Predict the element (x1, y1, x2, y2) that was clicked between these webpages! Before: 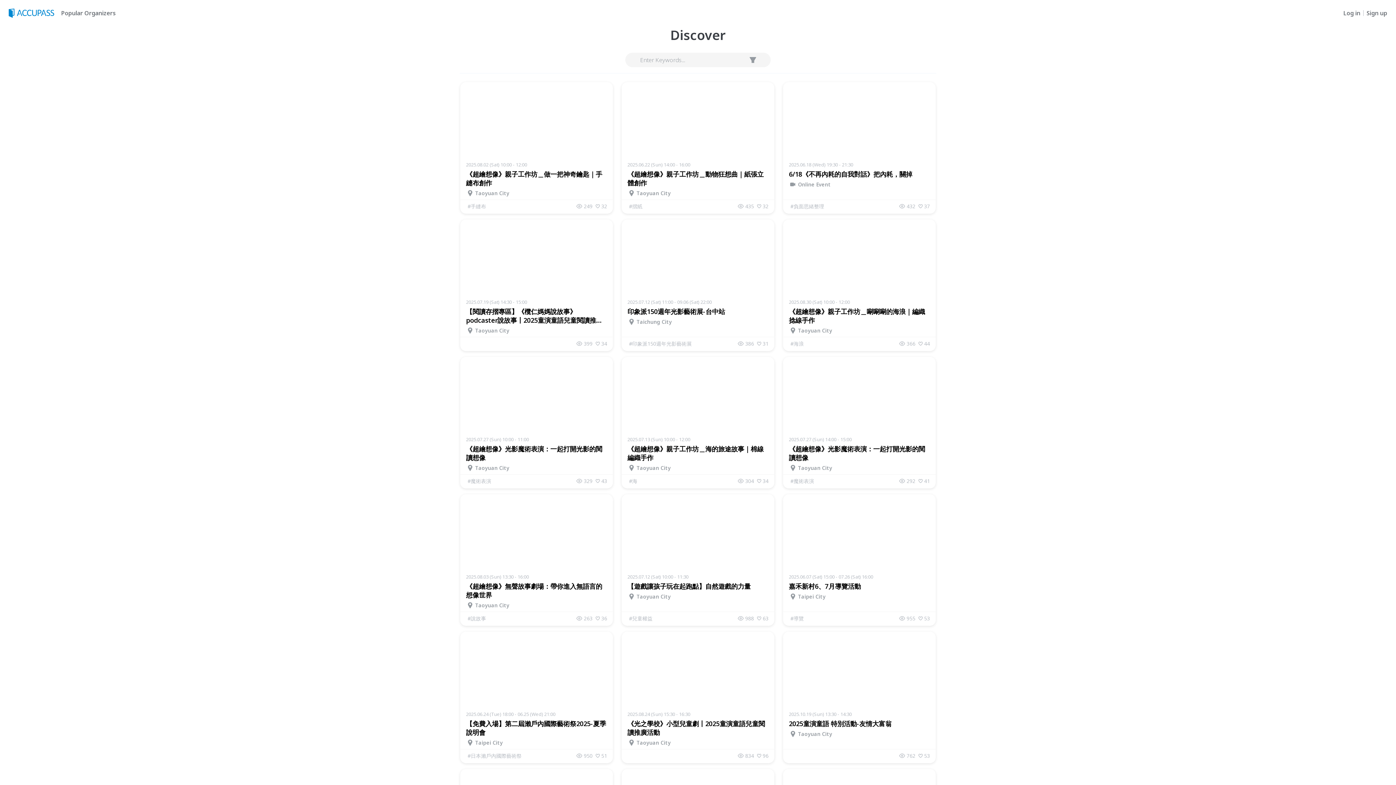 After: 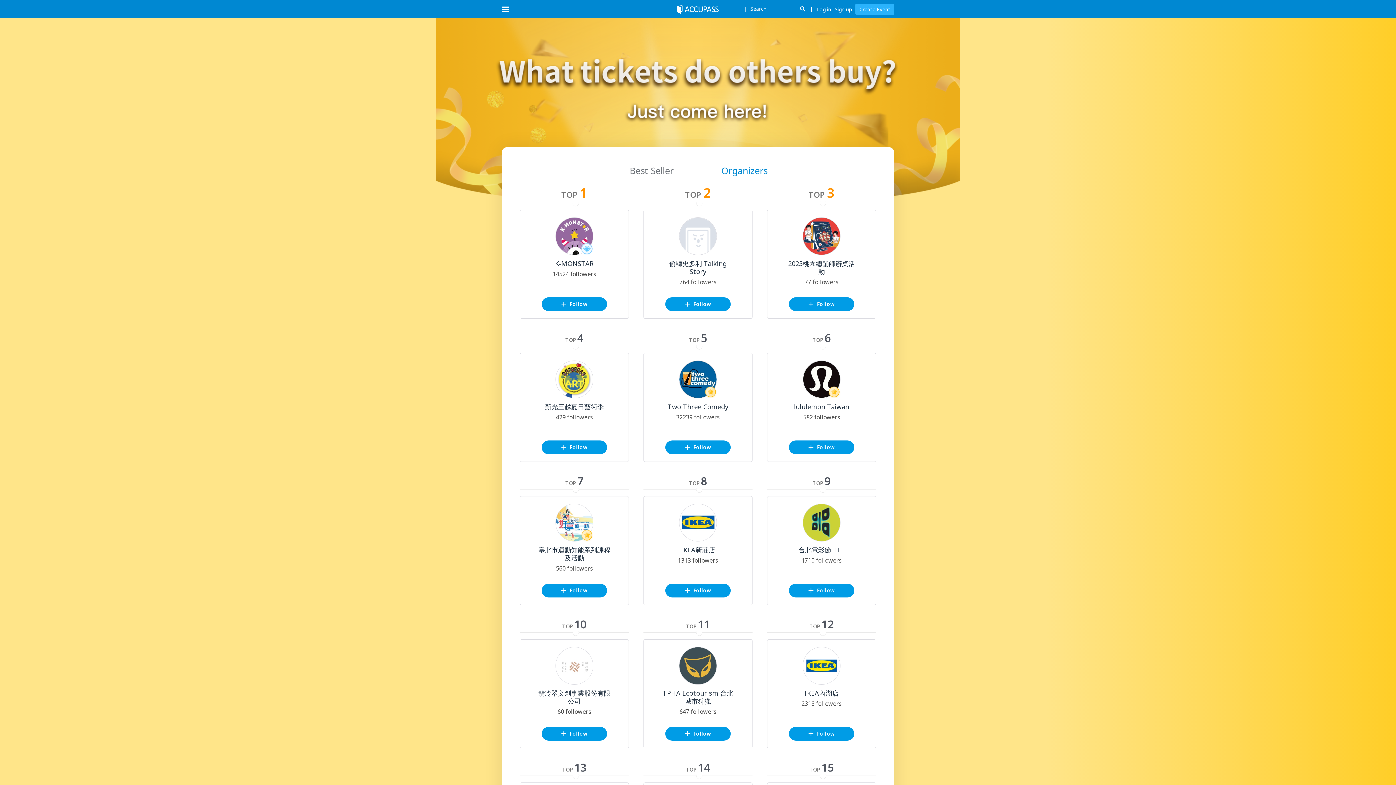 Action: bbox: (58, 9, 114, 16) label: Popular Organizers